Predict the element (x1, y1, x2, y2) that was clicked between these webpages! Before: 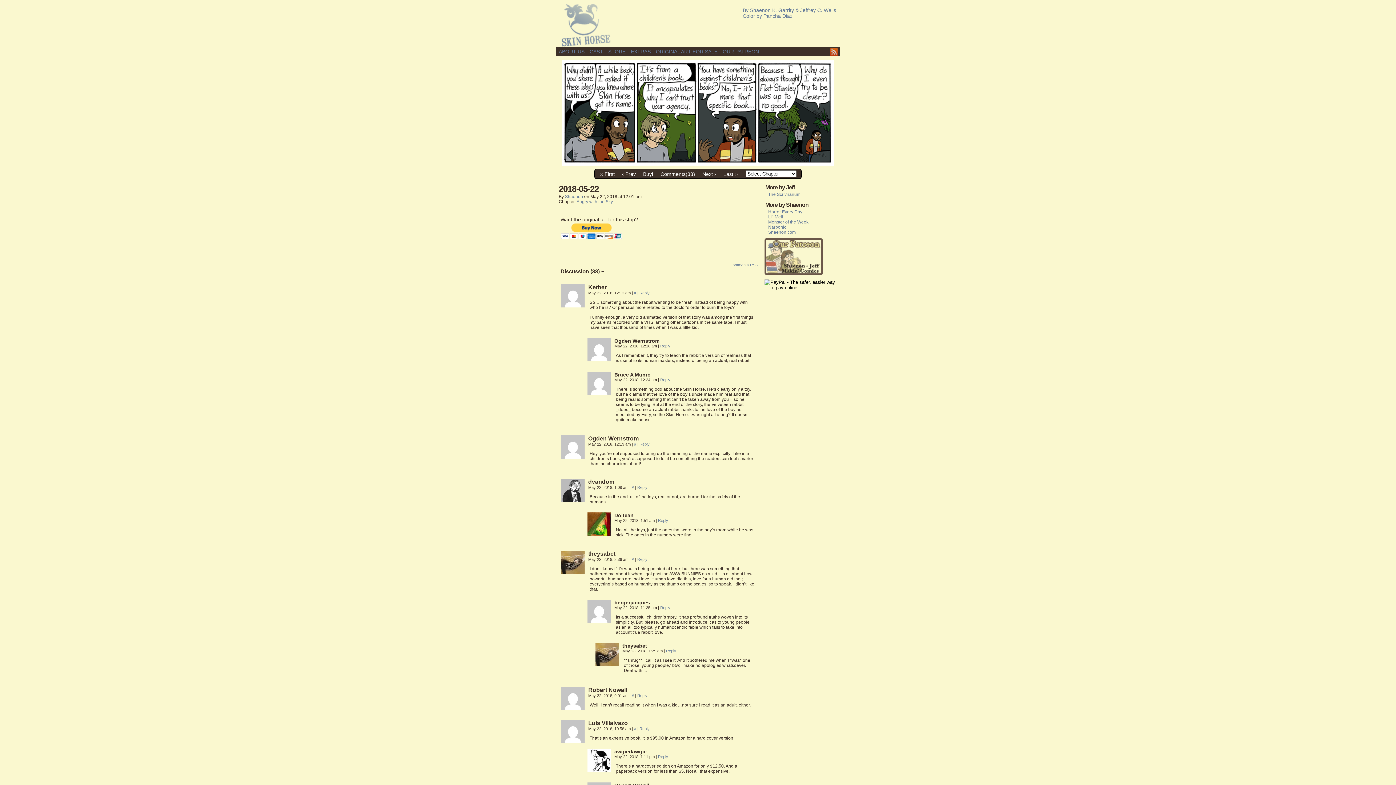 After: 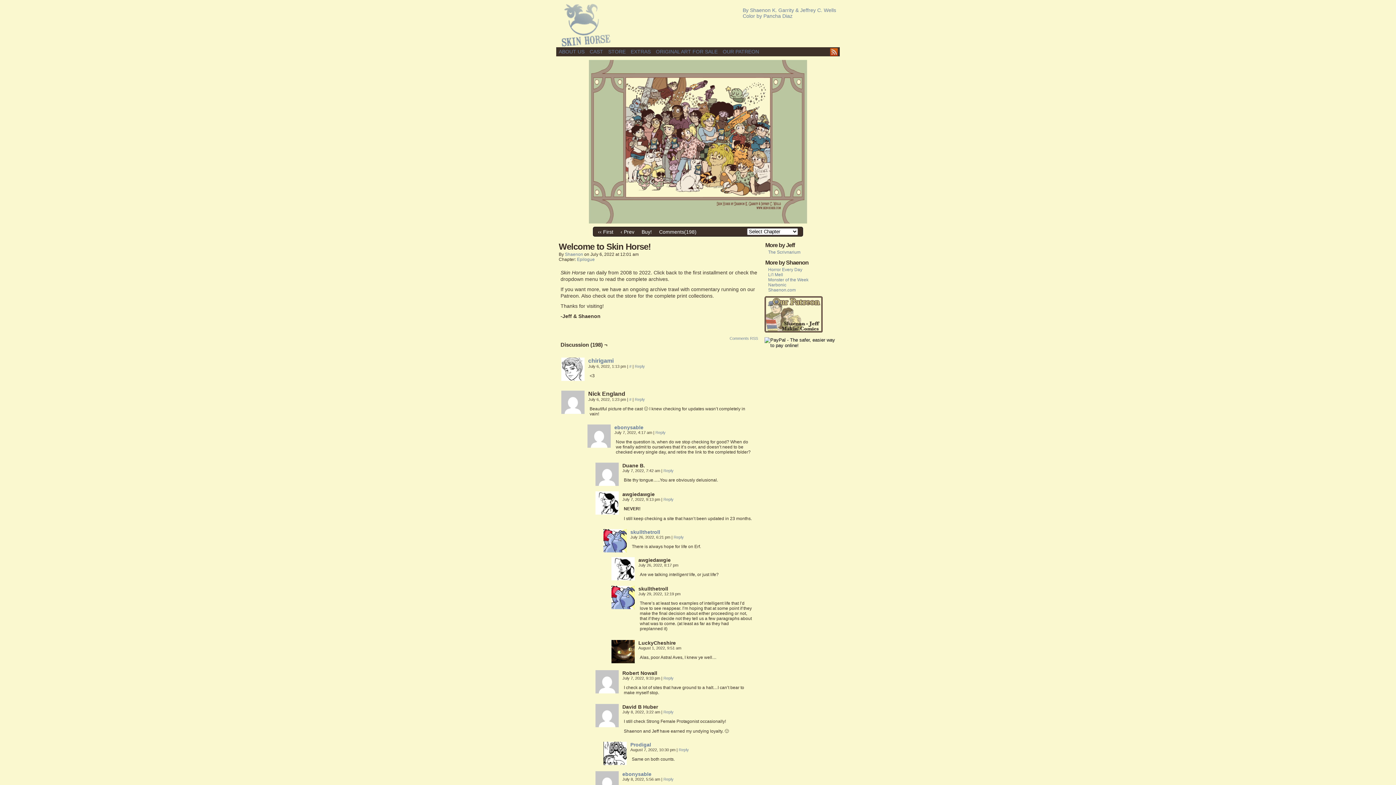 Action: bbox: (723, 171, 738, 176) label: Last ››